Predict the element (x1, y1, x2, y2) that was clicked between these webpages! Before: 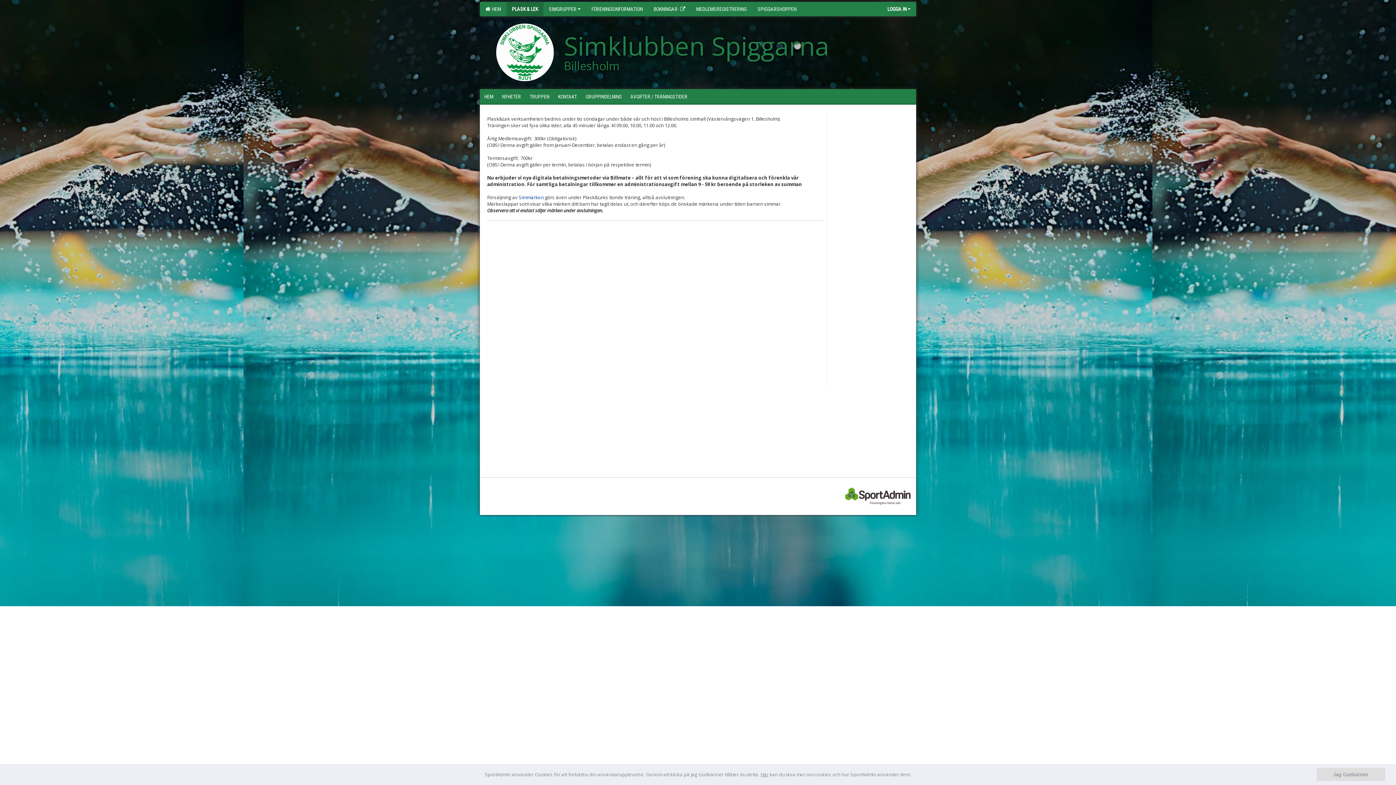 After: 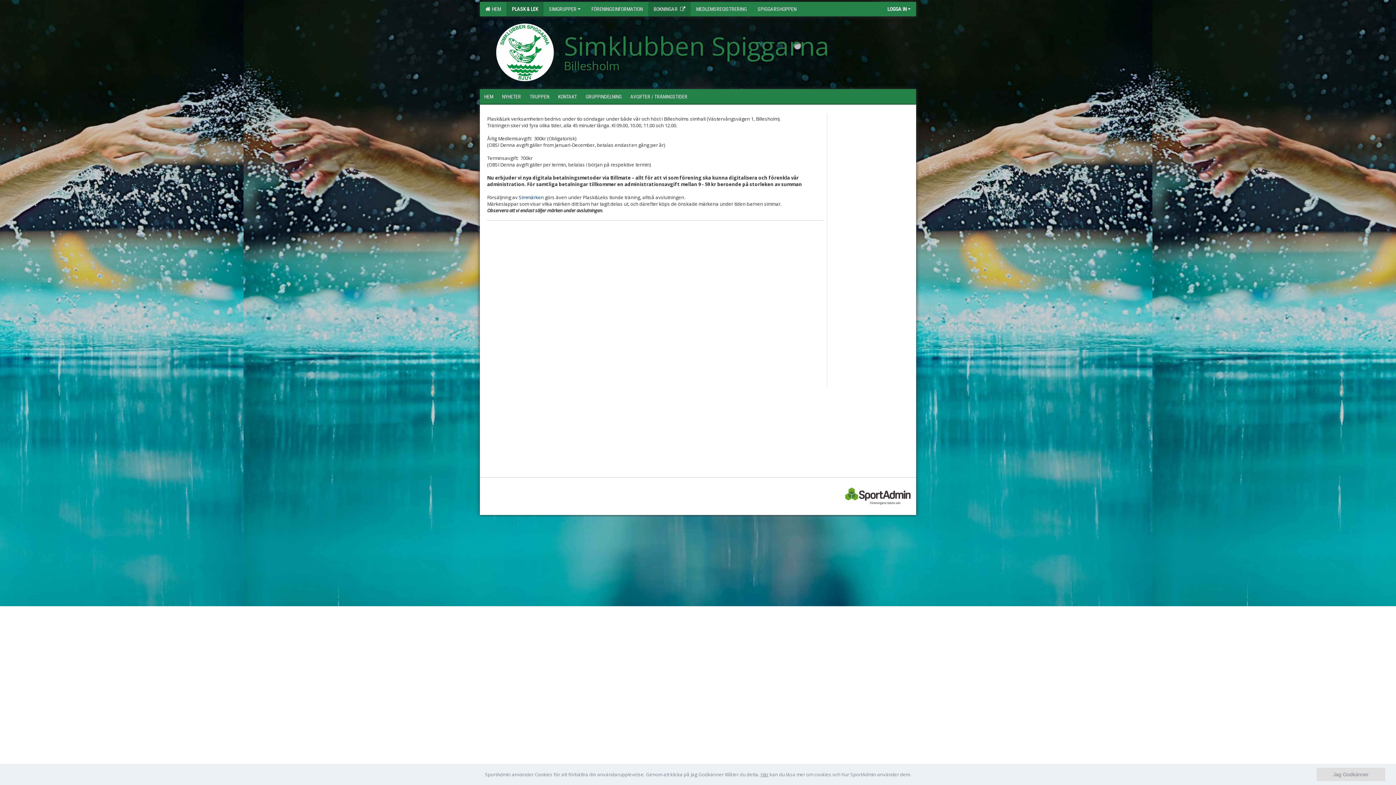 Action: label: BOKNINGAR bbox: (648, 1, 690, 16)